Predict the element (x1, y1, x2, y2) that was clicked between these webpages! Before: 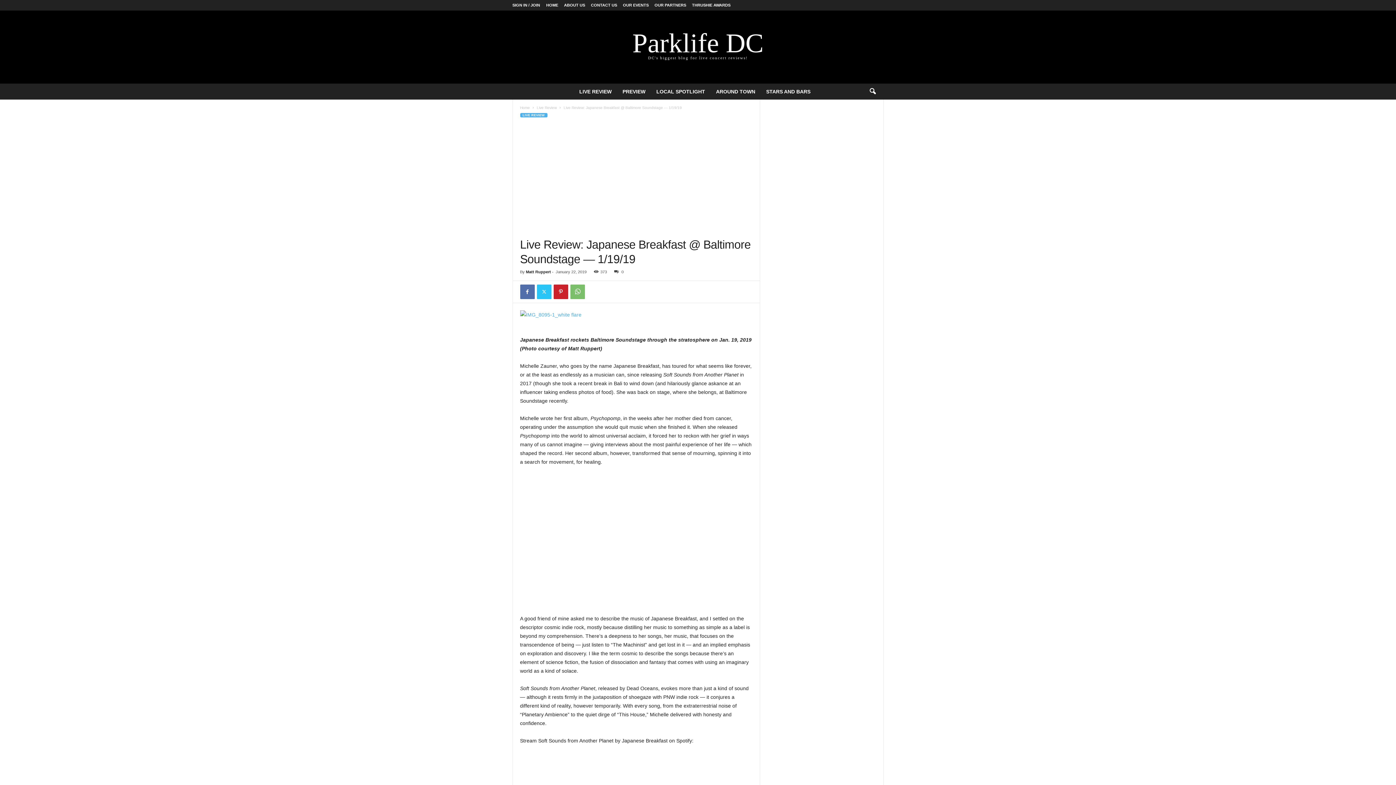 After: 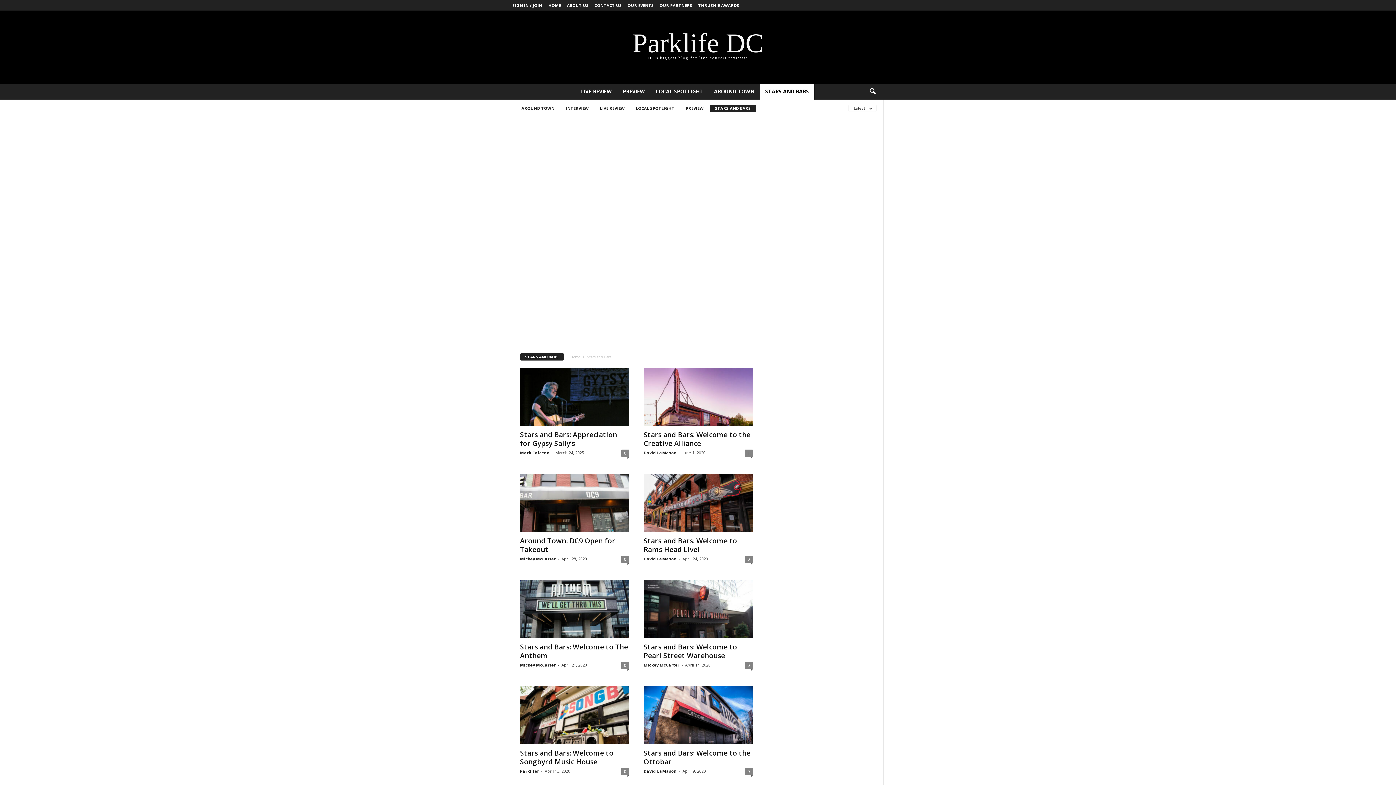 Action: bbox: (760, 83, 816, 99) label: STARS AND BARS